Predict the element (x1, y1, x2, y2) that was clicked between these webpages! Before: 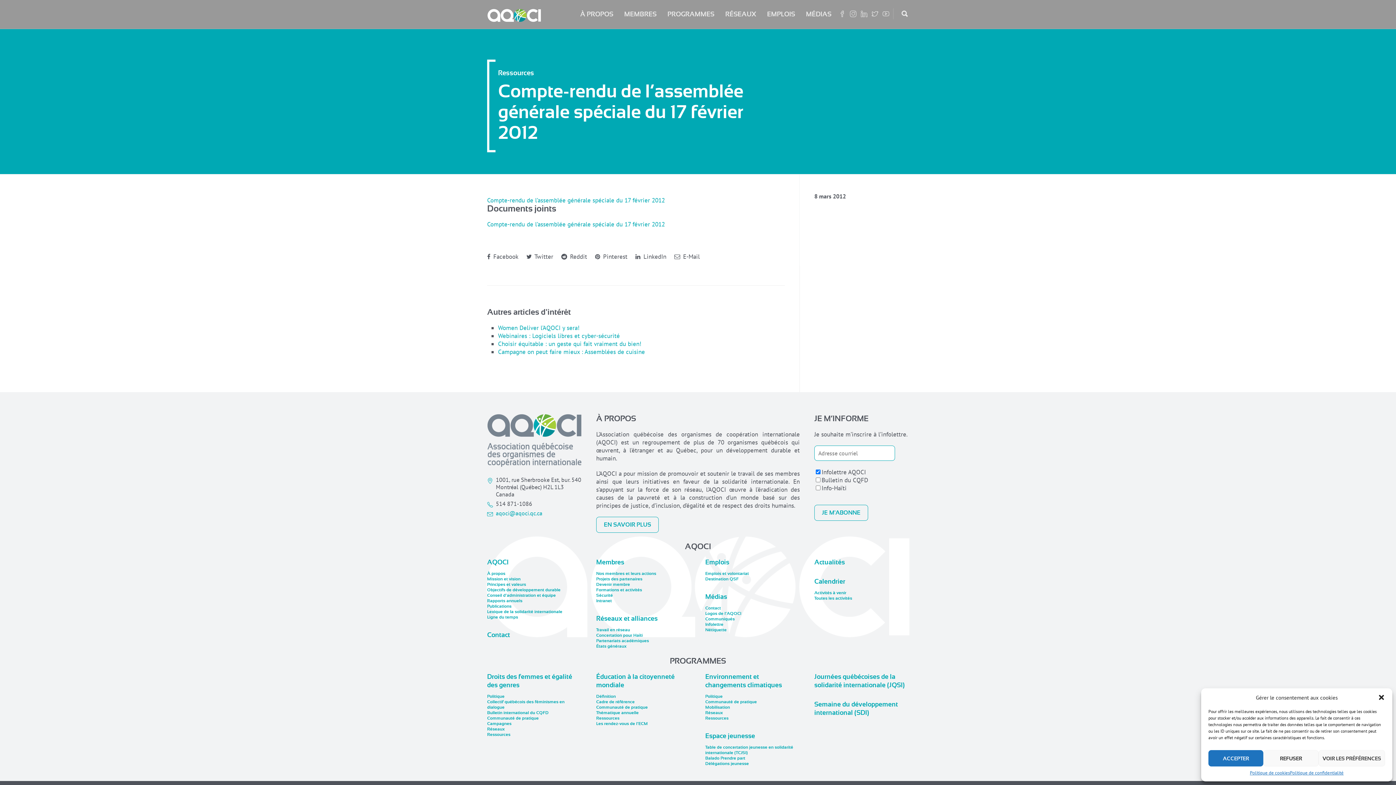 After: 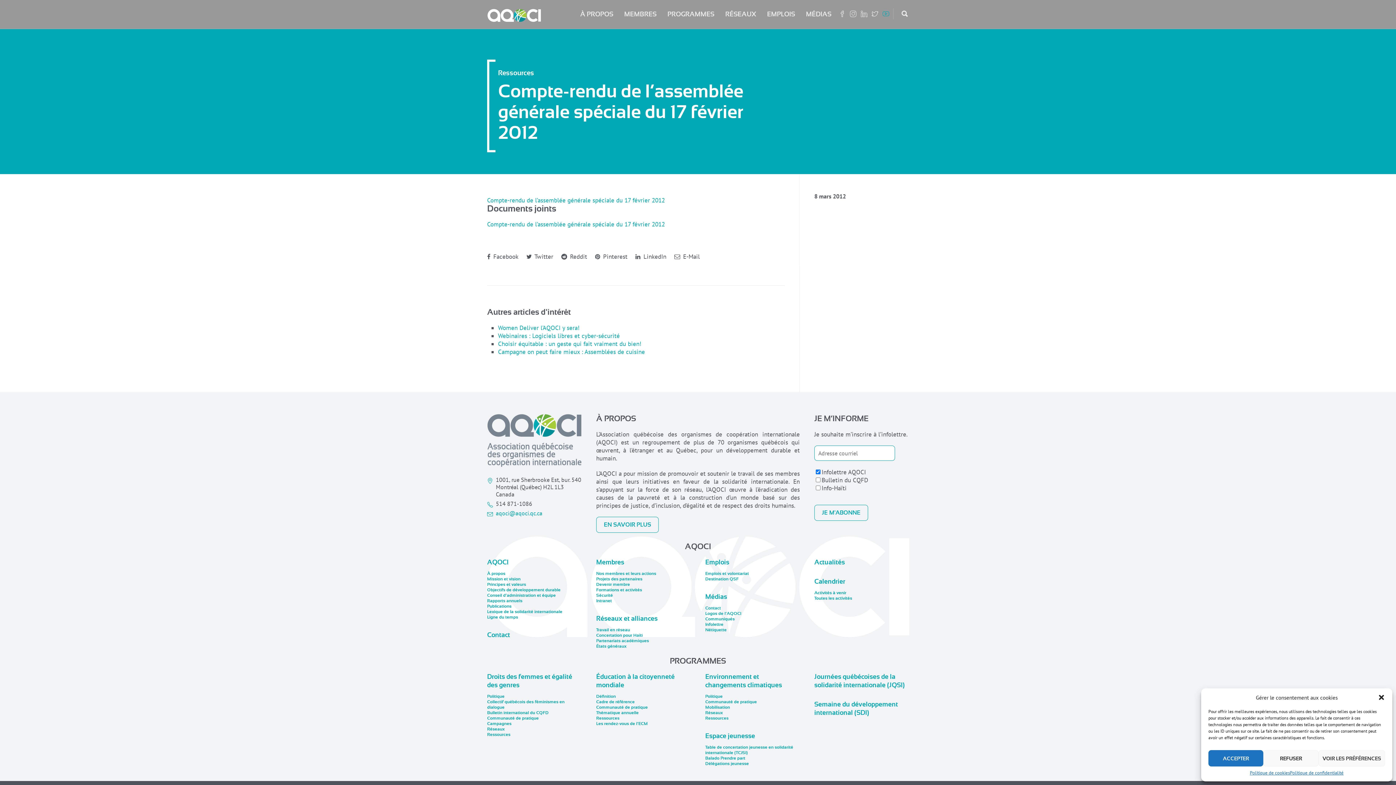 Action: bbox: (880, 10, 891, 18)